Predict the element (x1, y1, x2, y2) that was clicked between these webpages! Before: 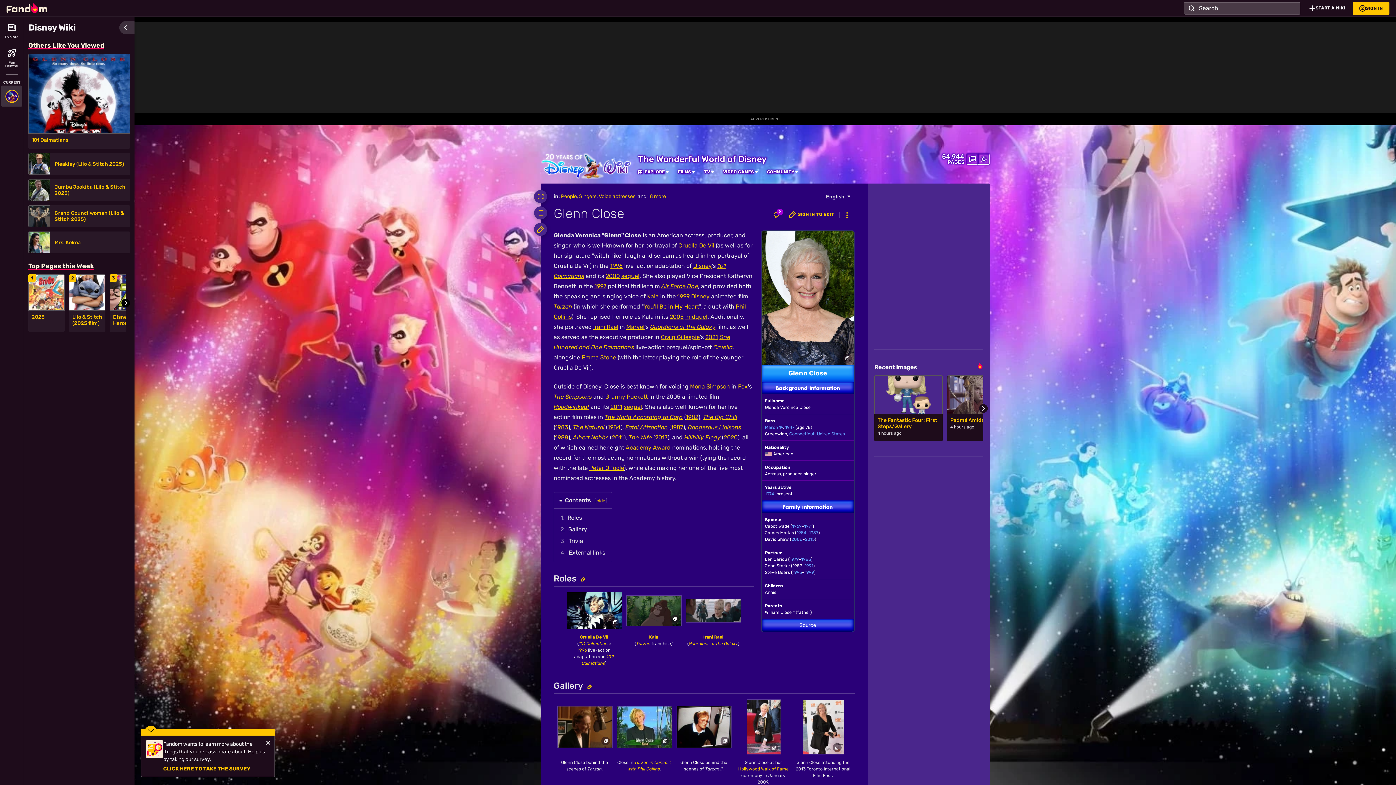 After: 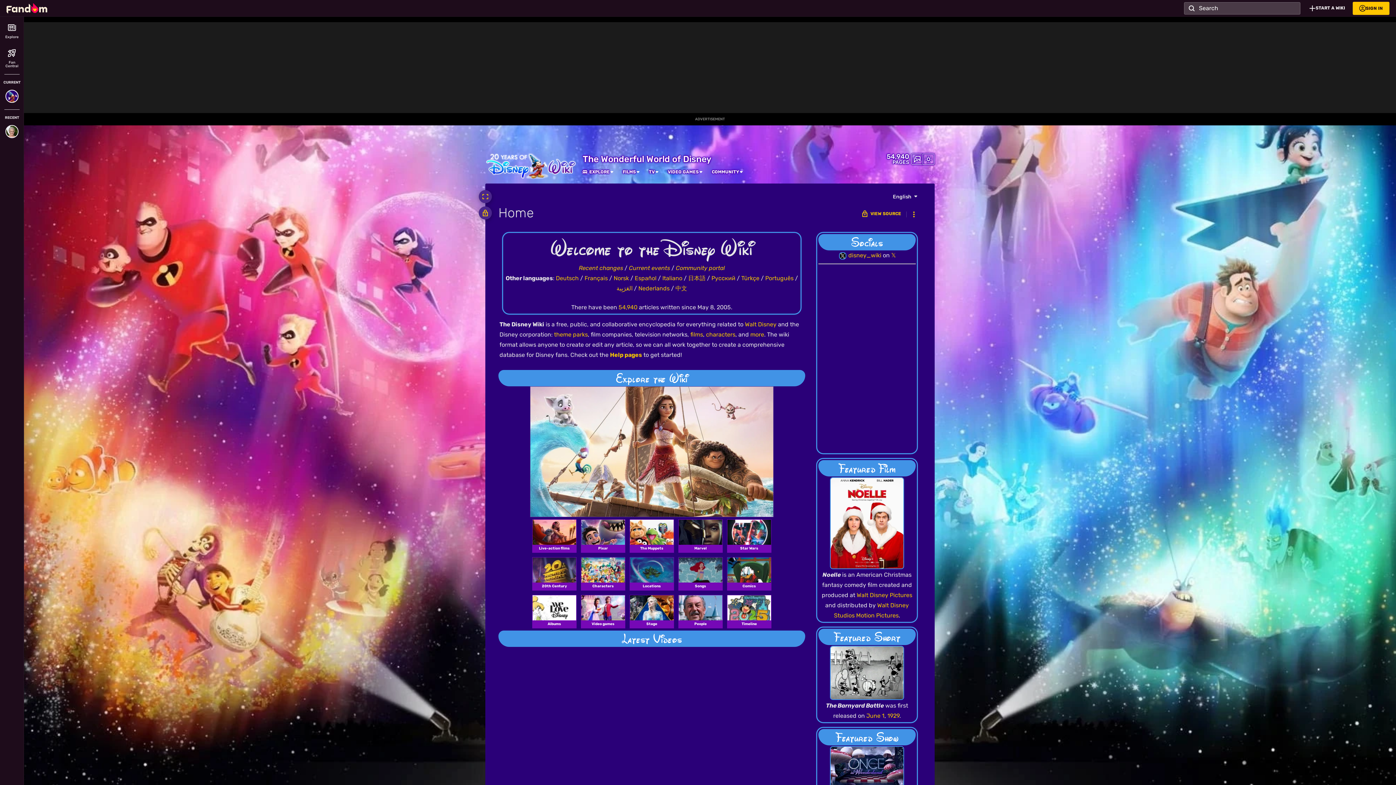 Action: bbox: (540, 147, 631, 179)